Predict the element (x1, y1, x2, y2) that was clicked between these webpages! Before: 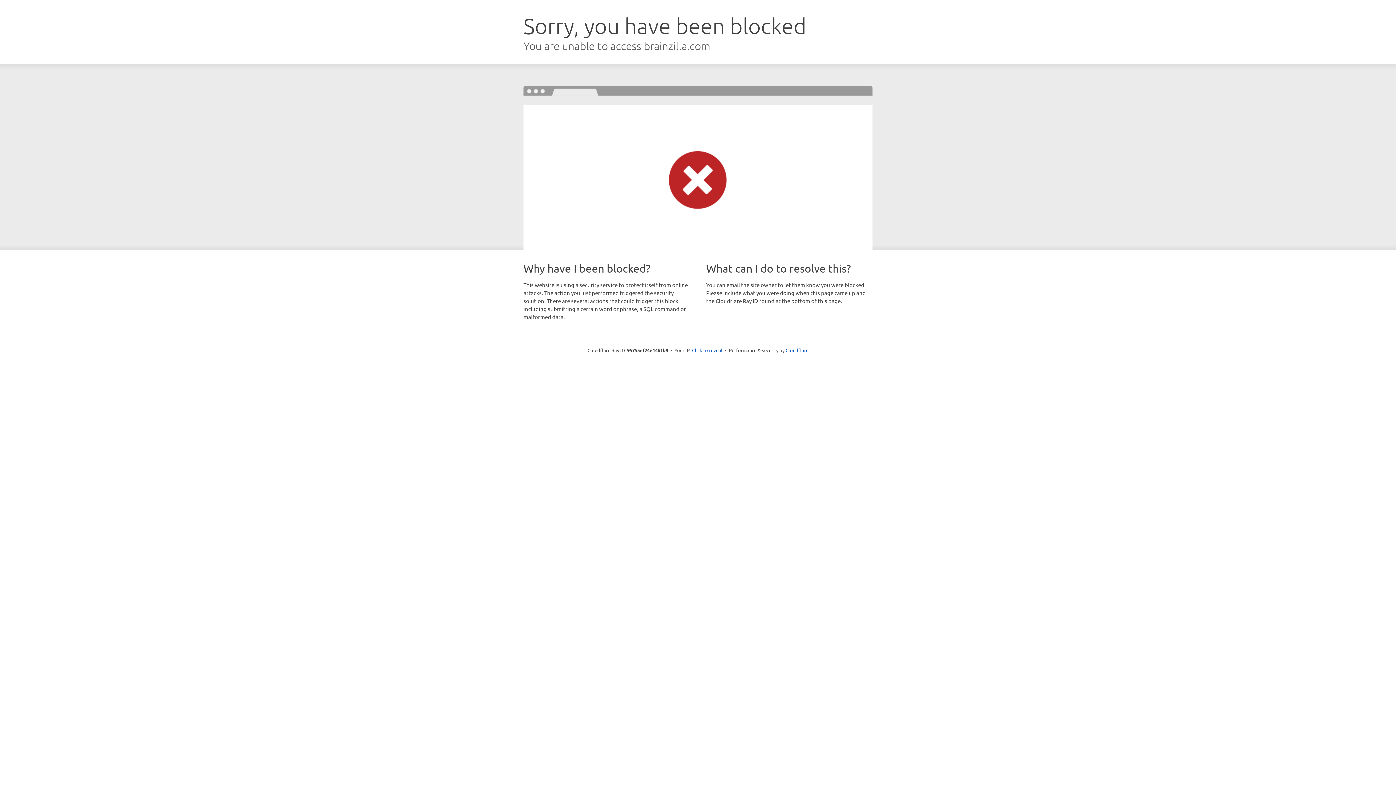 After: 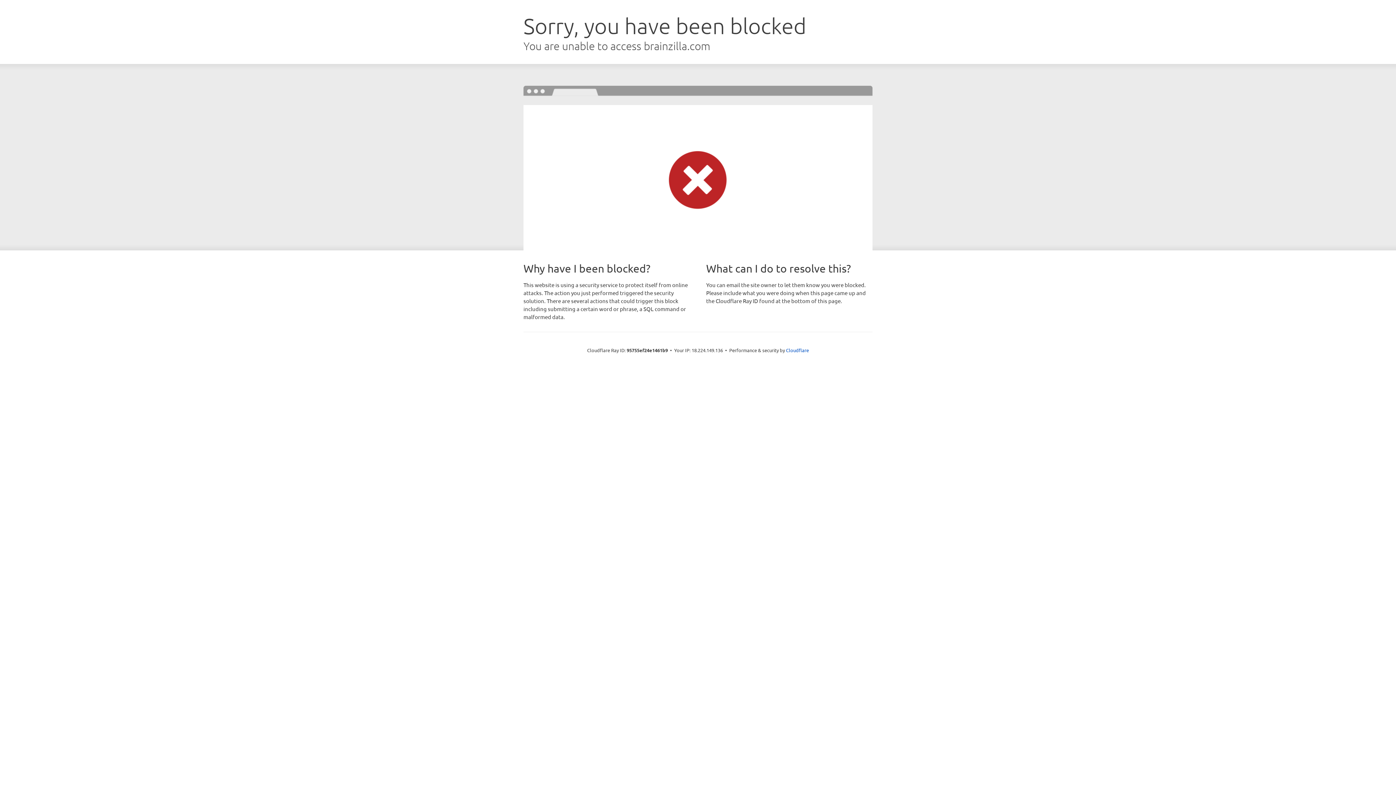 Action: bbox: (692, 346, 722, 353) label: Click to reveal